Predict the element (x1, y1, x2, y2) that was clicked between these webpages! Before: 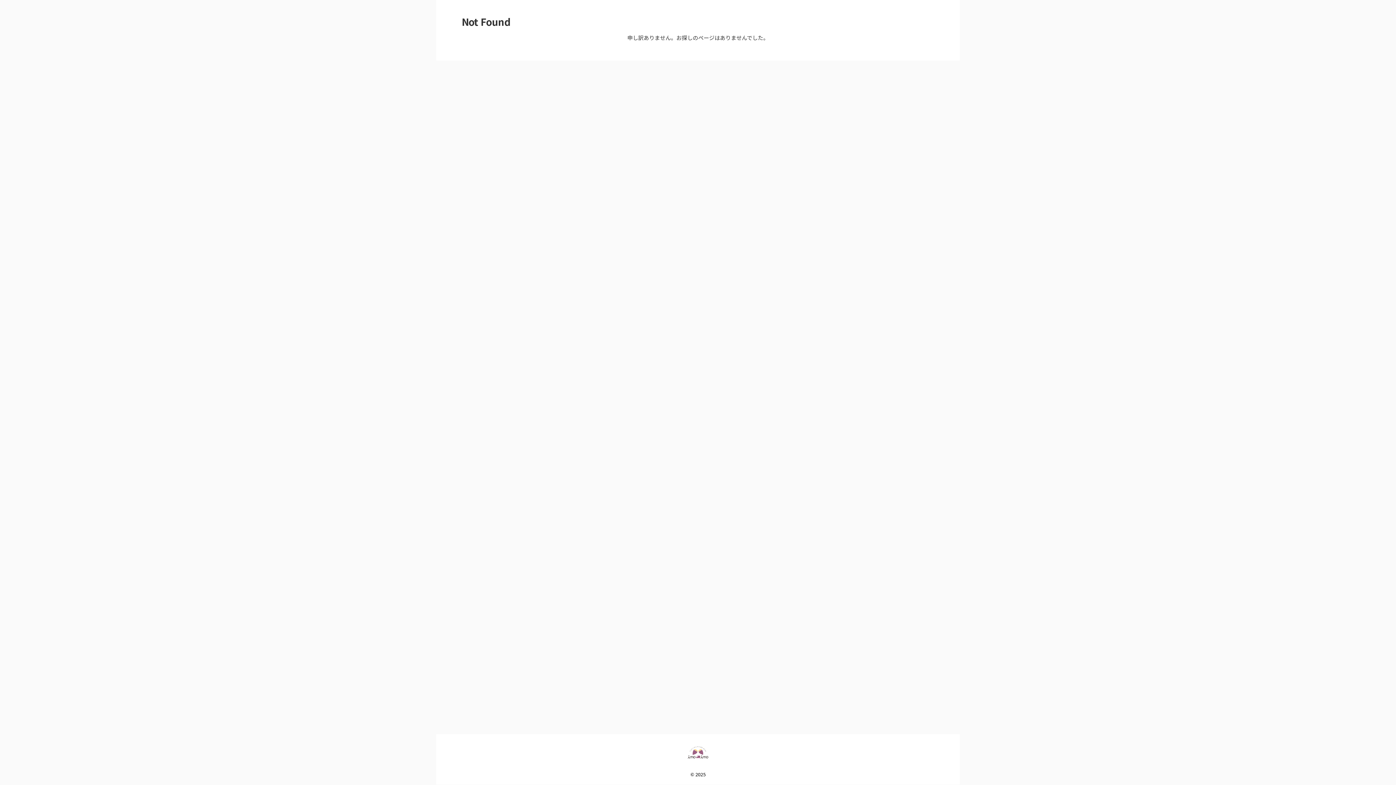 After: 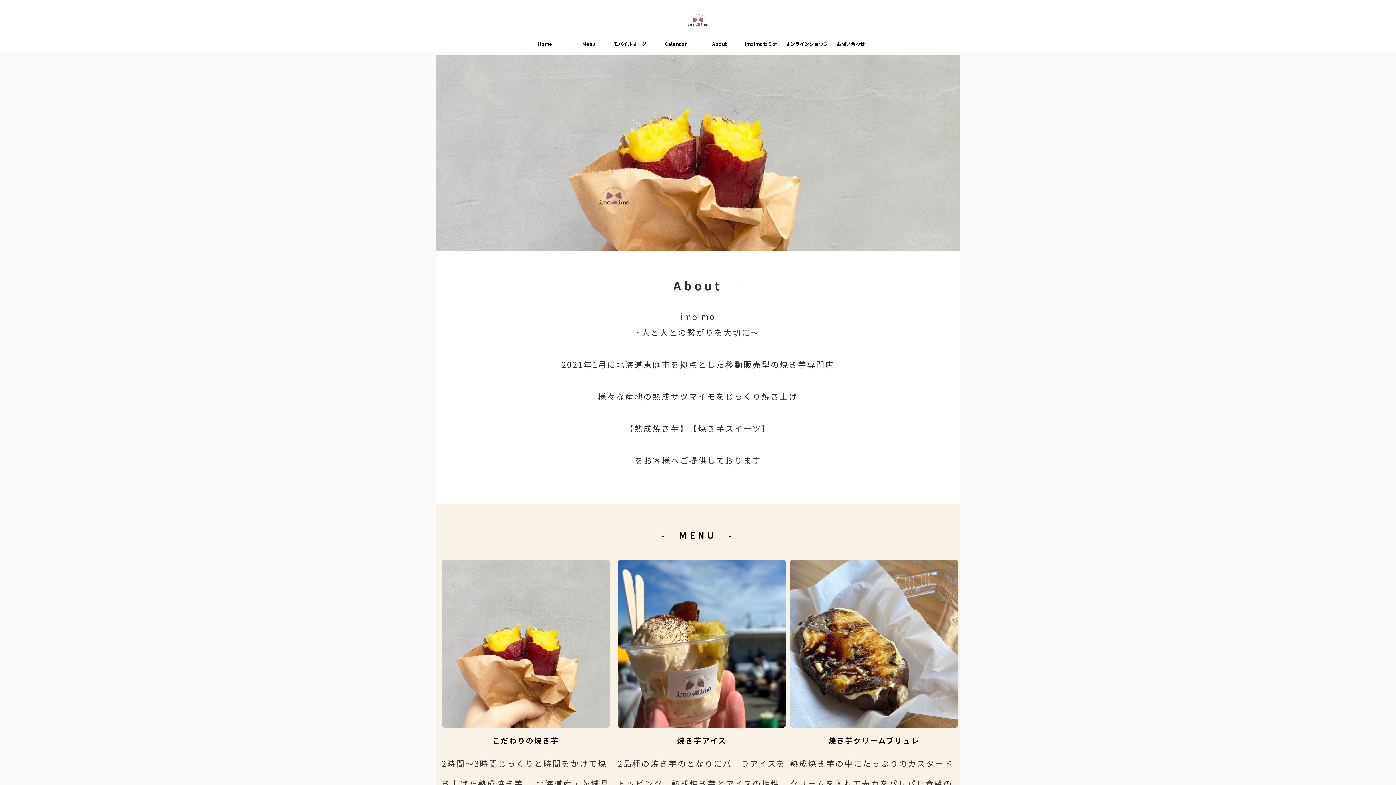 Action: bbox: (669, 756, 727, 767)